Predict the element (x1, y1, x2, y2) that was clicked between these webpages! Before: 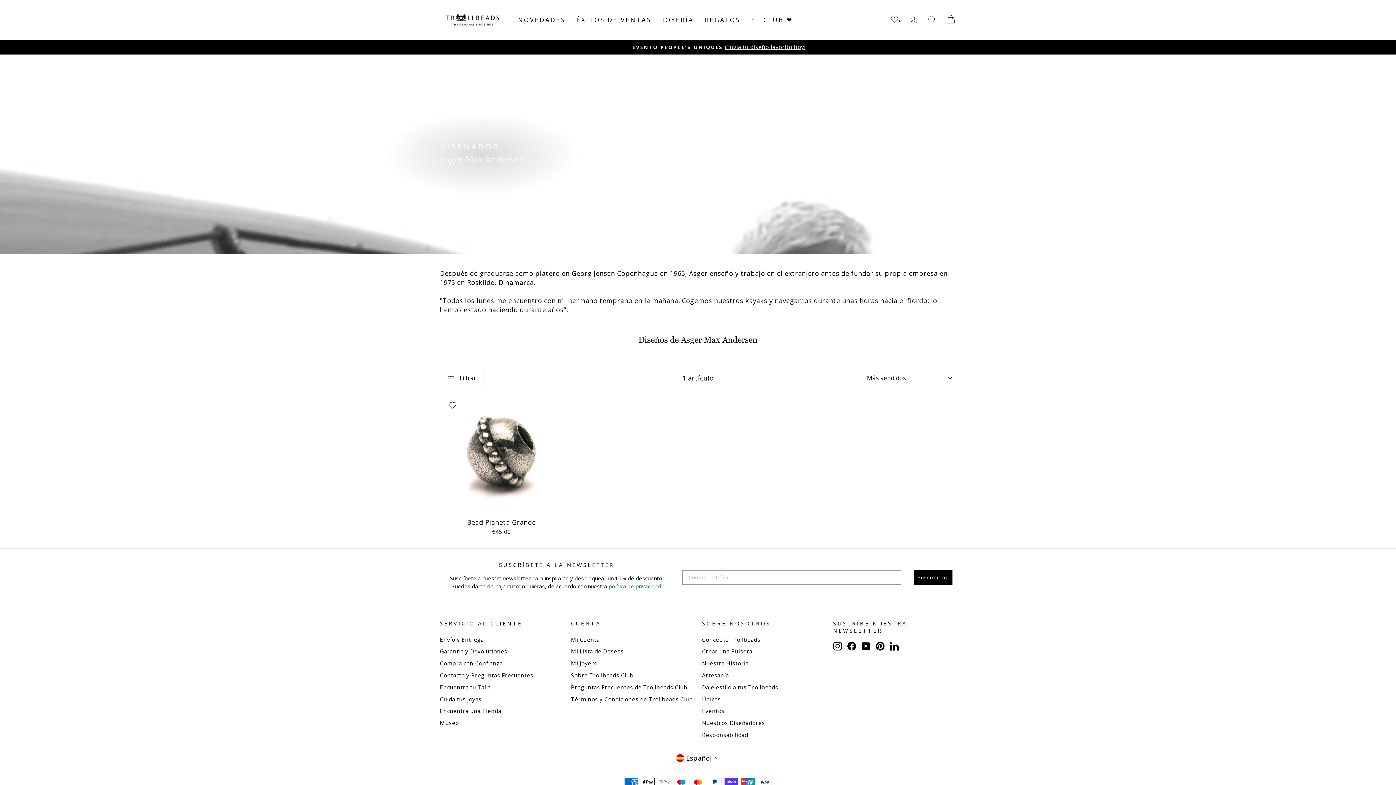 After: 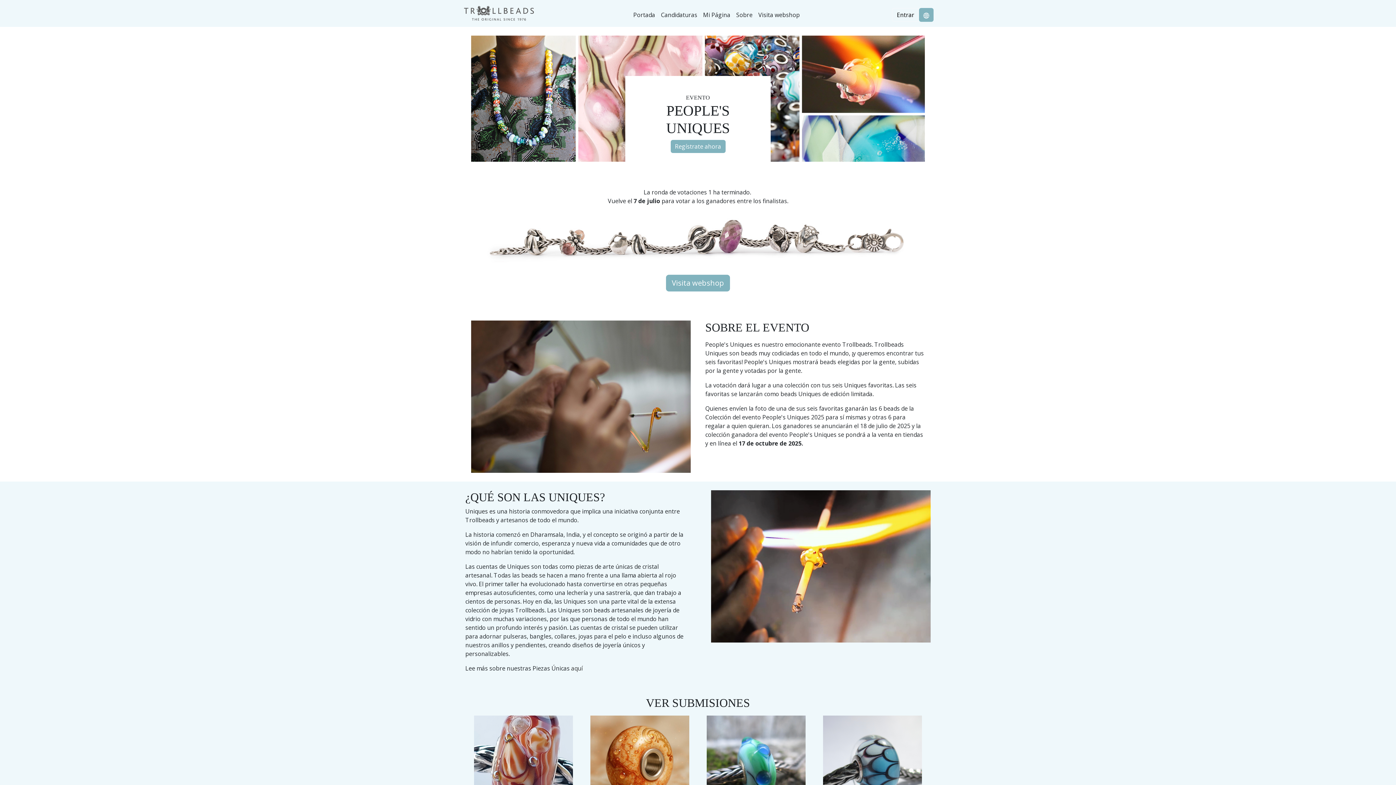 Action: bbox: (442, 43, 954, 50) label: EVENTO PEOPLE'S UNIQUES¡Envía tu diseño favorito hoy!